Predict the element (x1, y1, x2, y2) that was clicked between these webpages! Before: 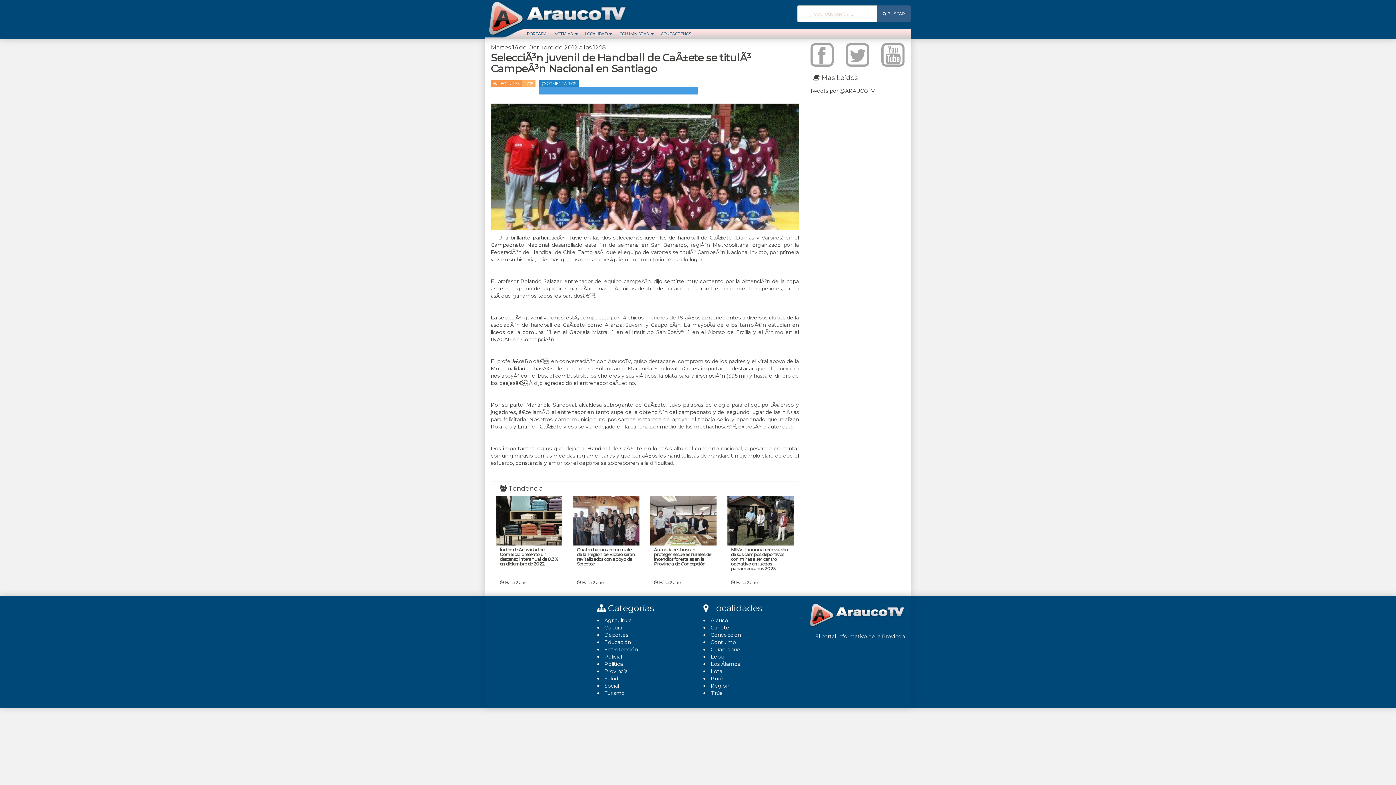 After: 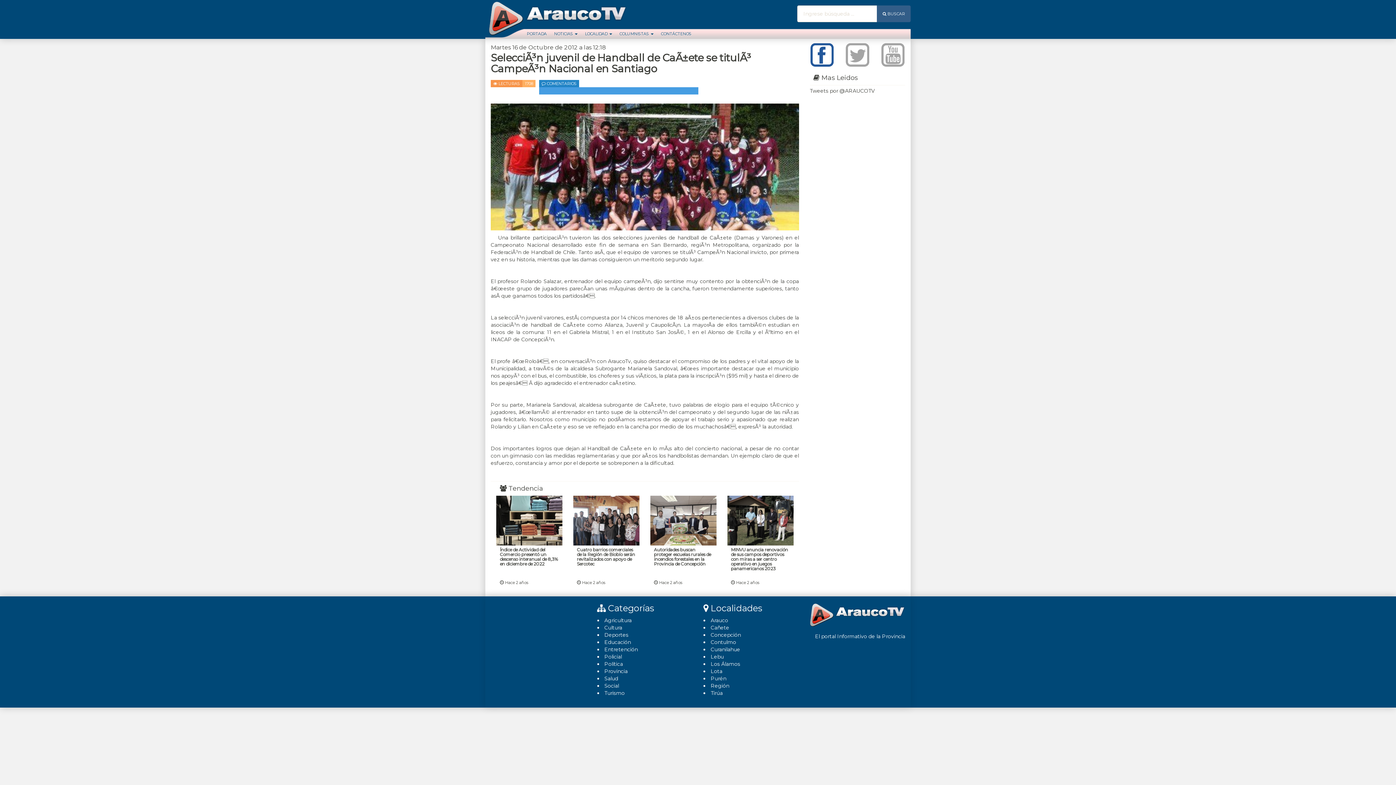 Action: bbox: (810, 42, 834, 67)